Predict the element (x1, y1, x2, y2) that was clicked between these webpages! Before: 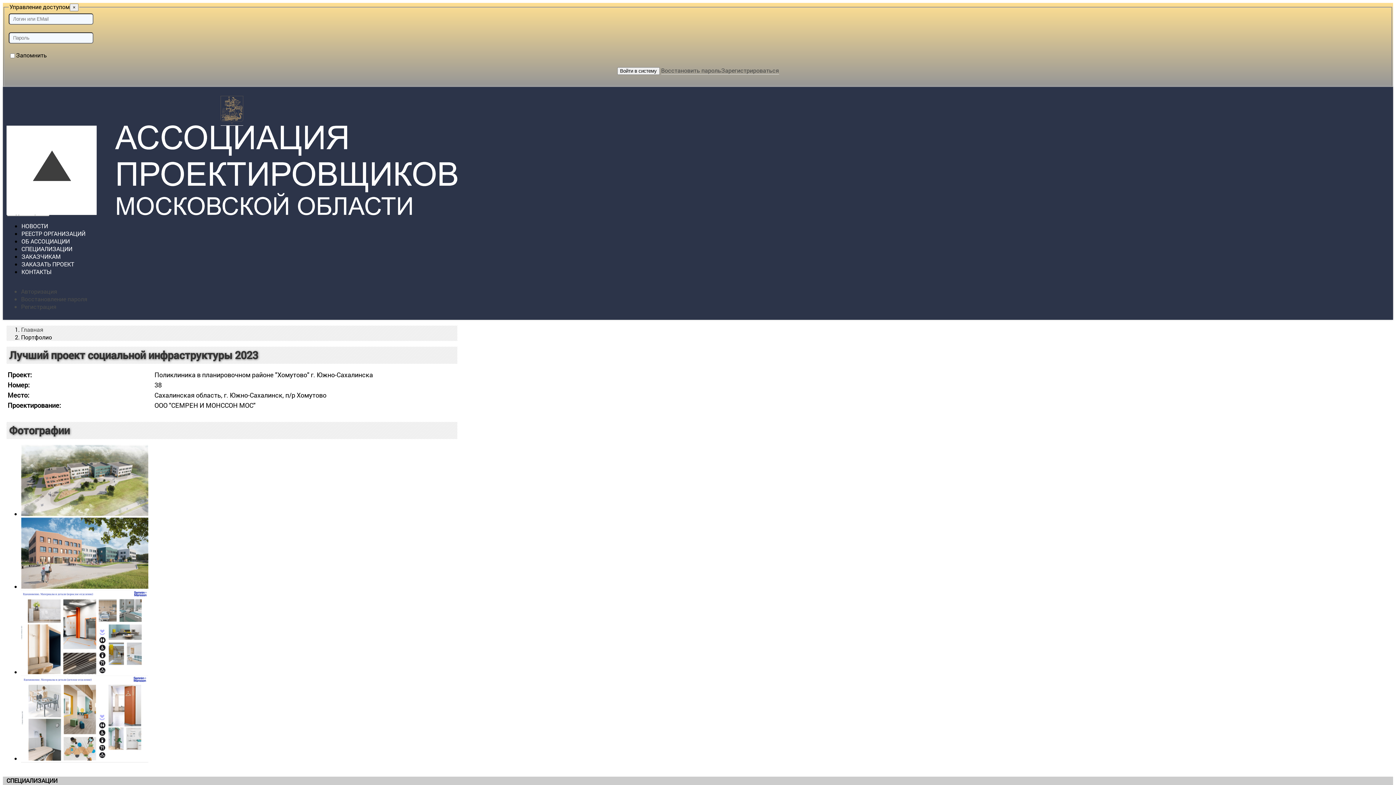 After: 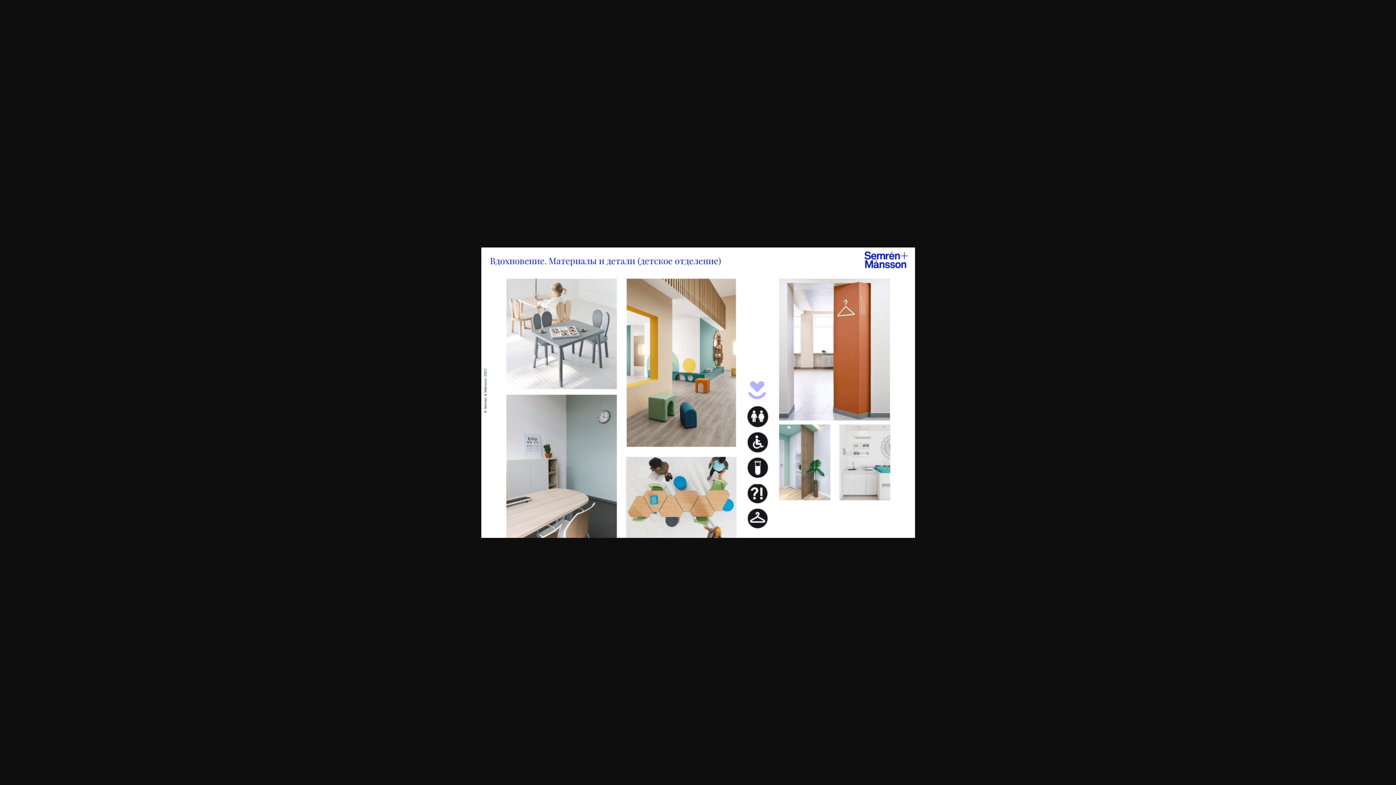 Action: bbox: (21, 755, 148, 763)